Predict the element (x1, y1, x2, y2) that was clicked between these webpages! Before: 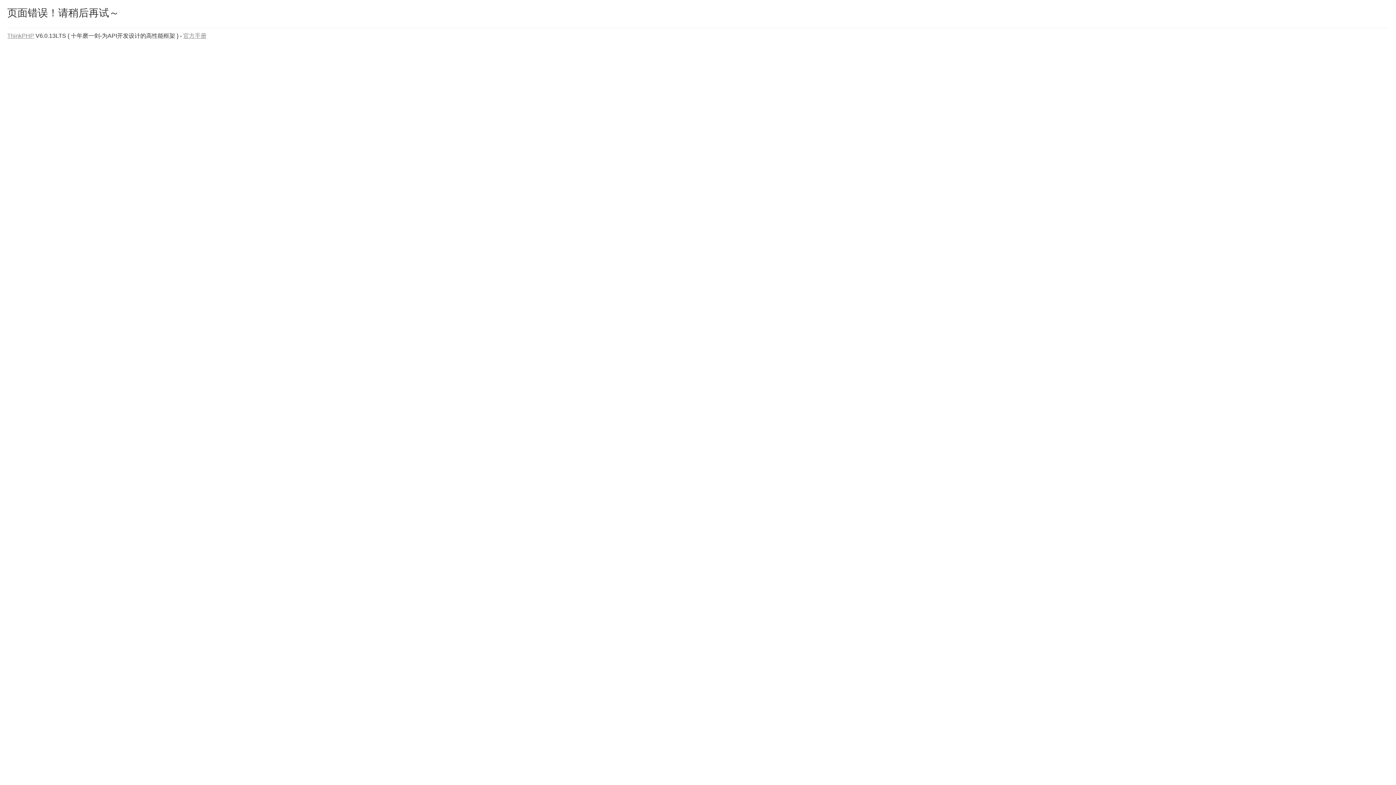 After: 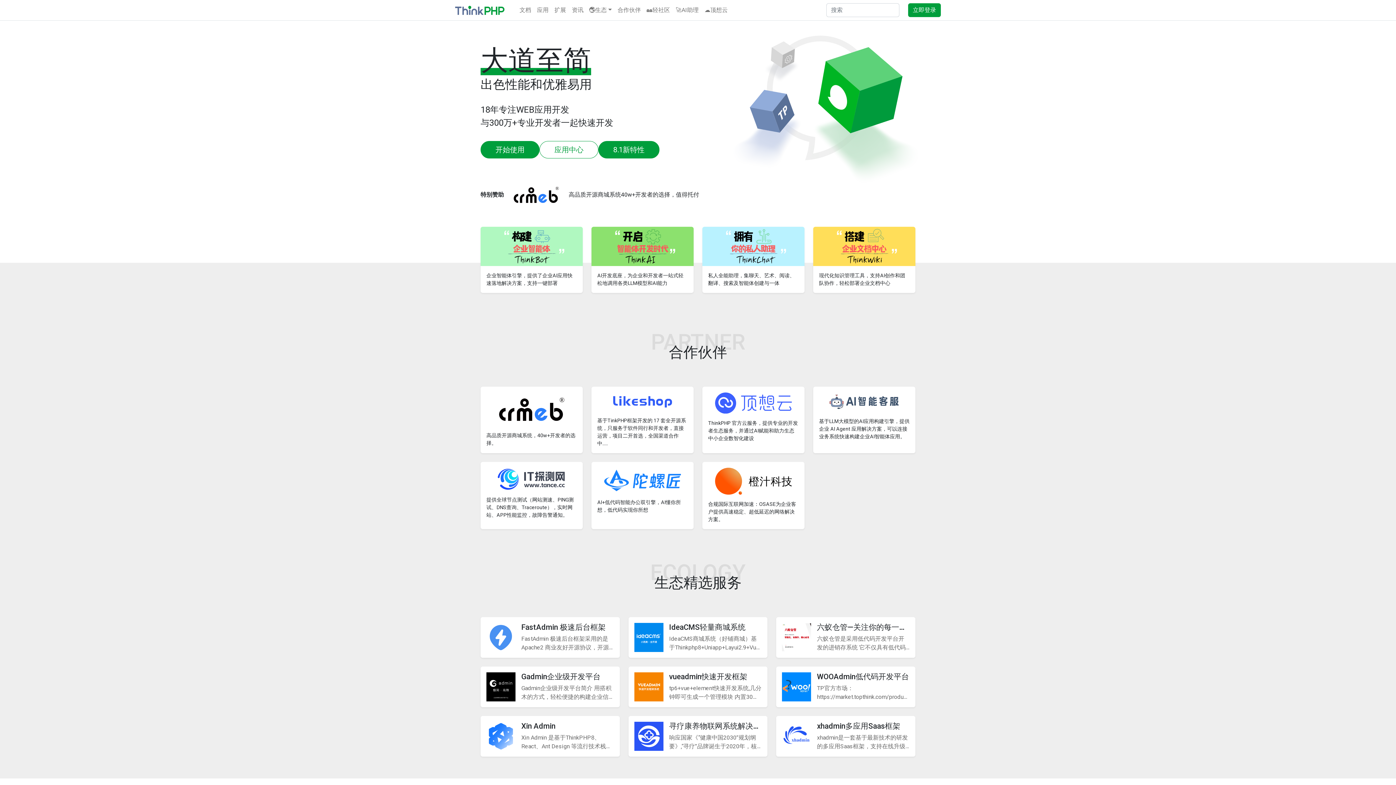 Action: label: ThinkPHP bbox: (7, 32, 34, 38)